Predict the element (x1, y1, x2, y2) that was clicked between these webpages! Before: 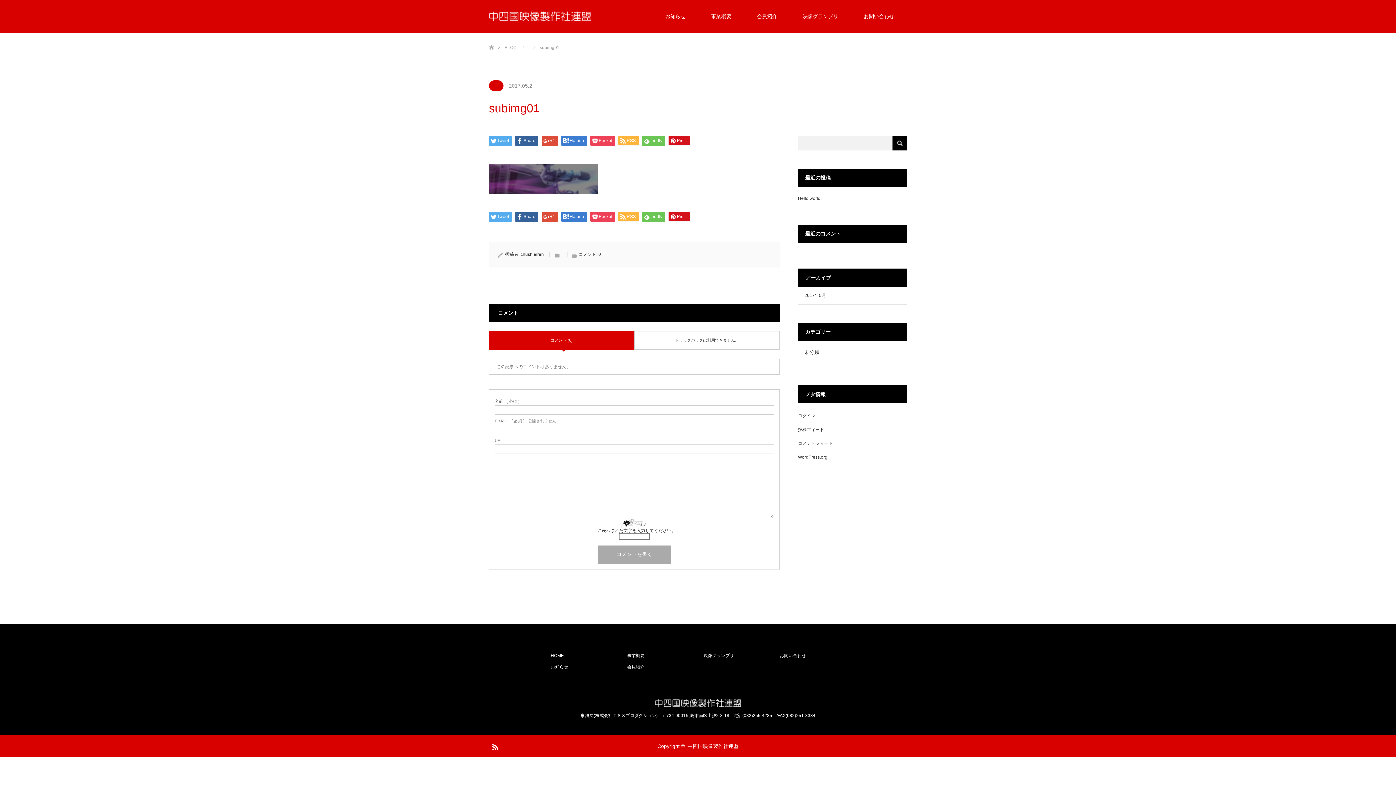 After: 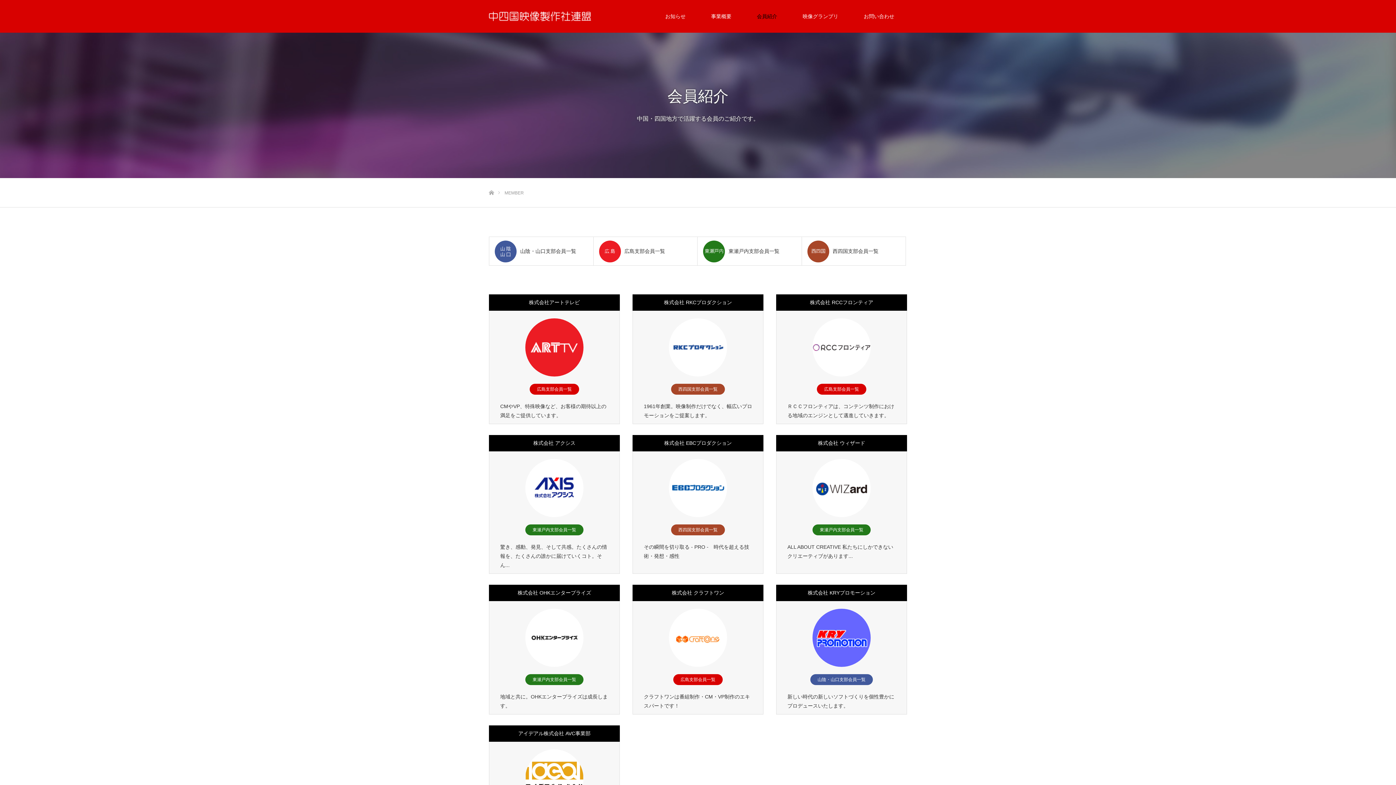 Action: bbox: (744, 0, 790, 32) label: 会員紹介